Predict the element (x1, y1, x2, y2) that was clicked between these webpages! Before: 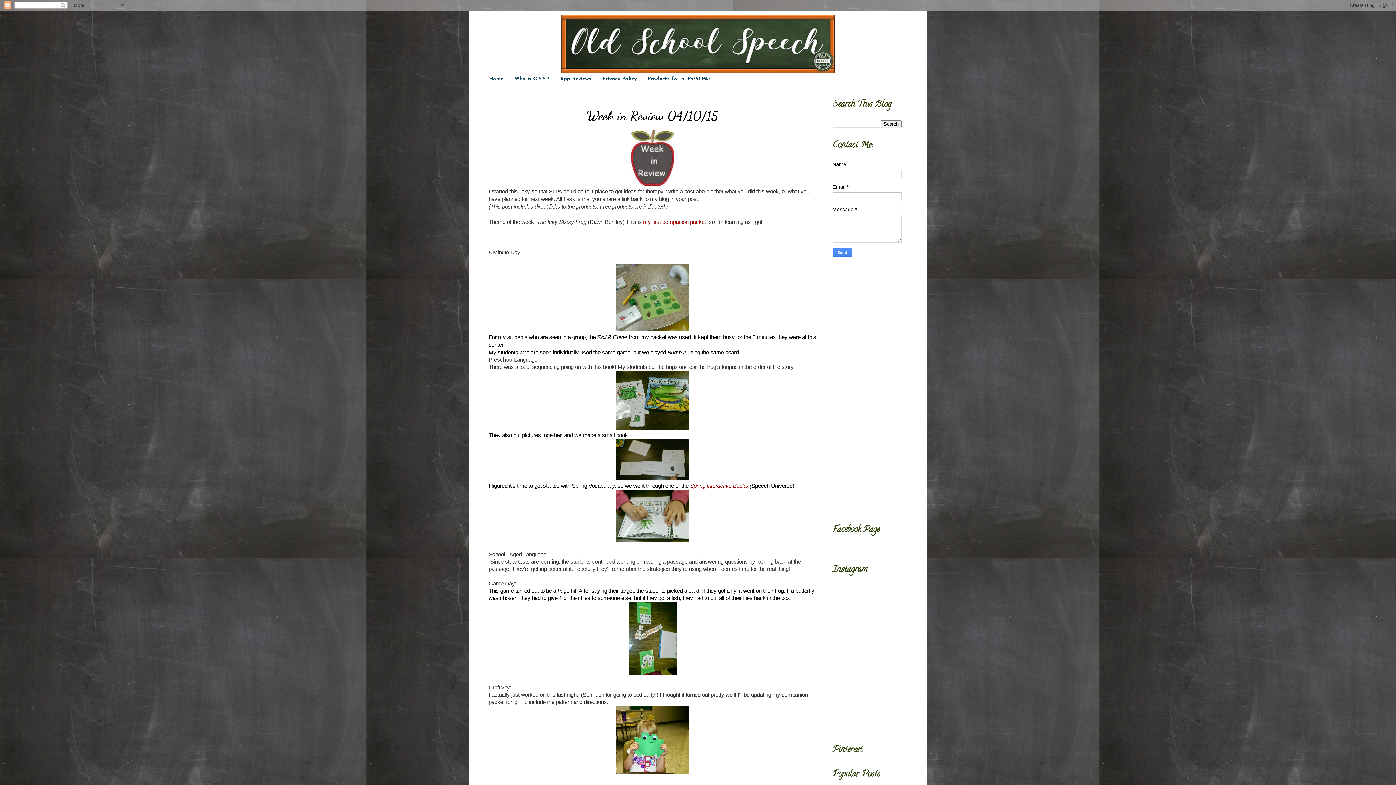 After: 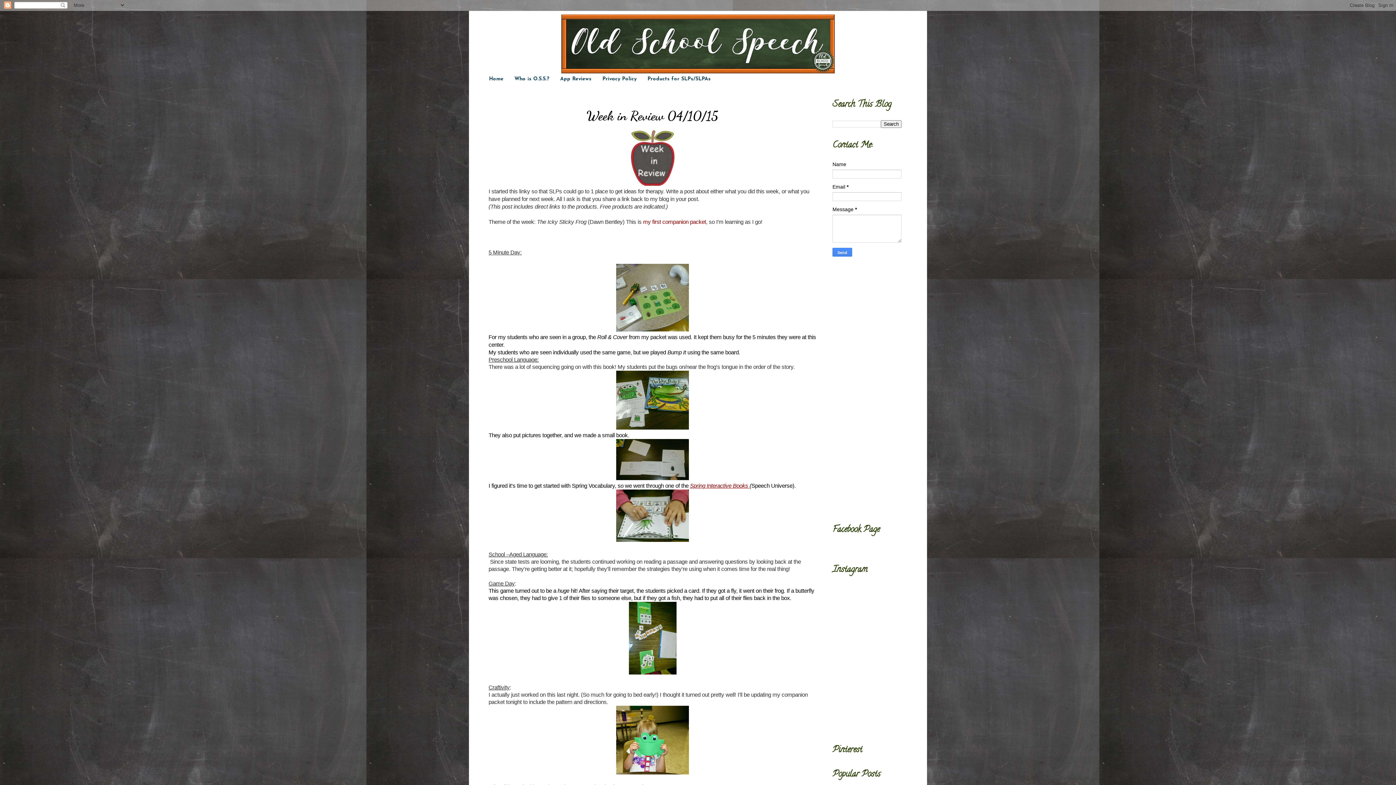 Action: label: Spring Interactive Books  bbox: (690, 482, 749, 488)